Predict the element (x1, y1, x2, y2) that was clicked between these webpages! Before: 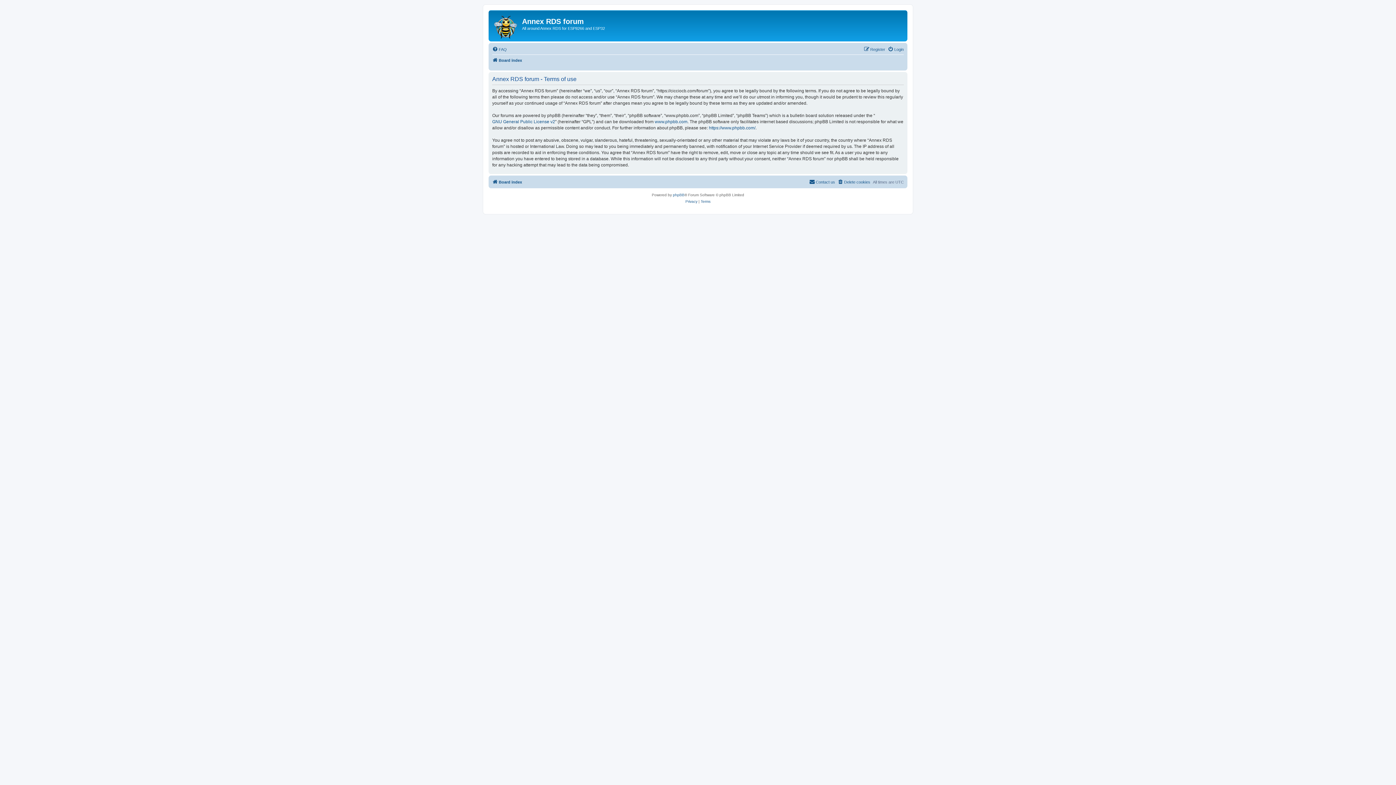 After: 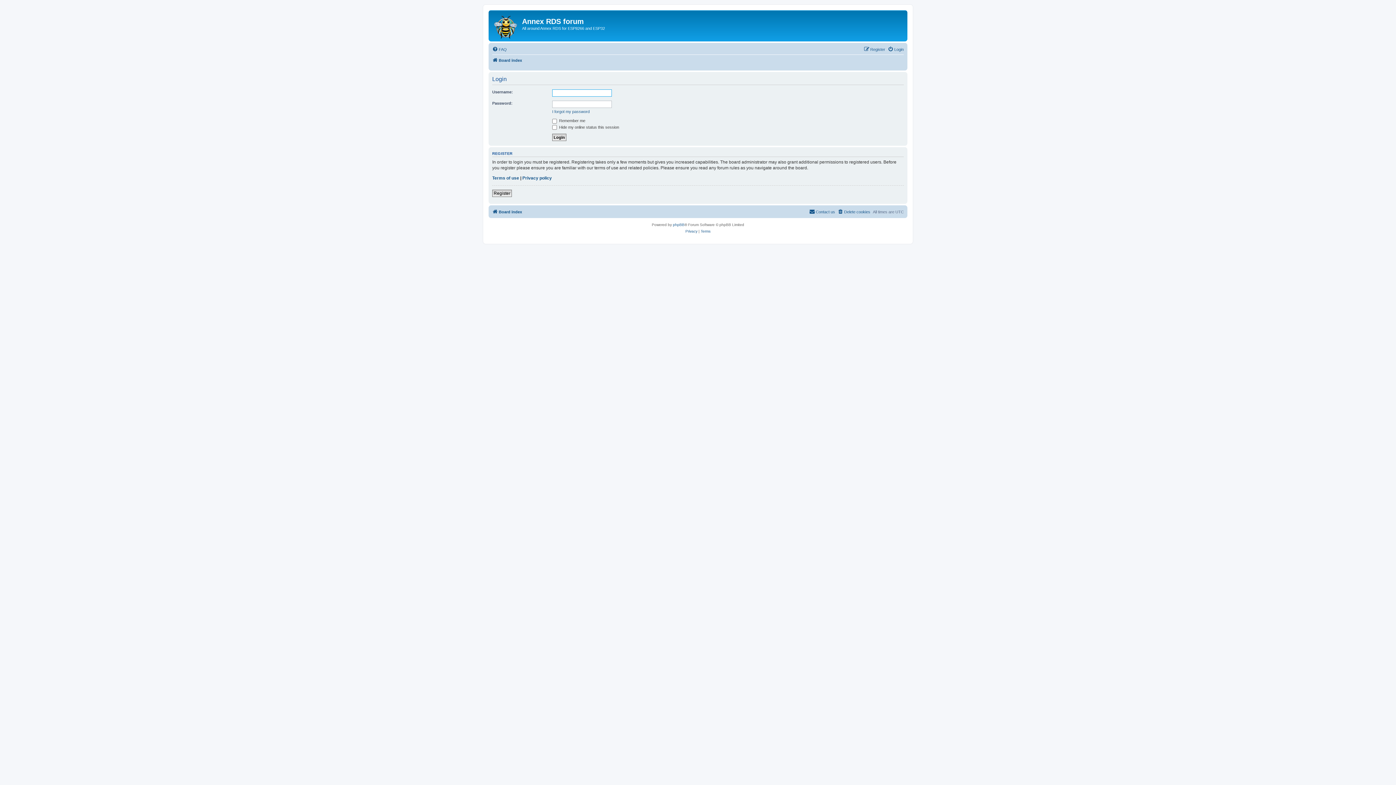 Action: label: Login bbox: (888, 45, 904, 53)